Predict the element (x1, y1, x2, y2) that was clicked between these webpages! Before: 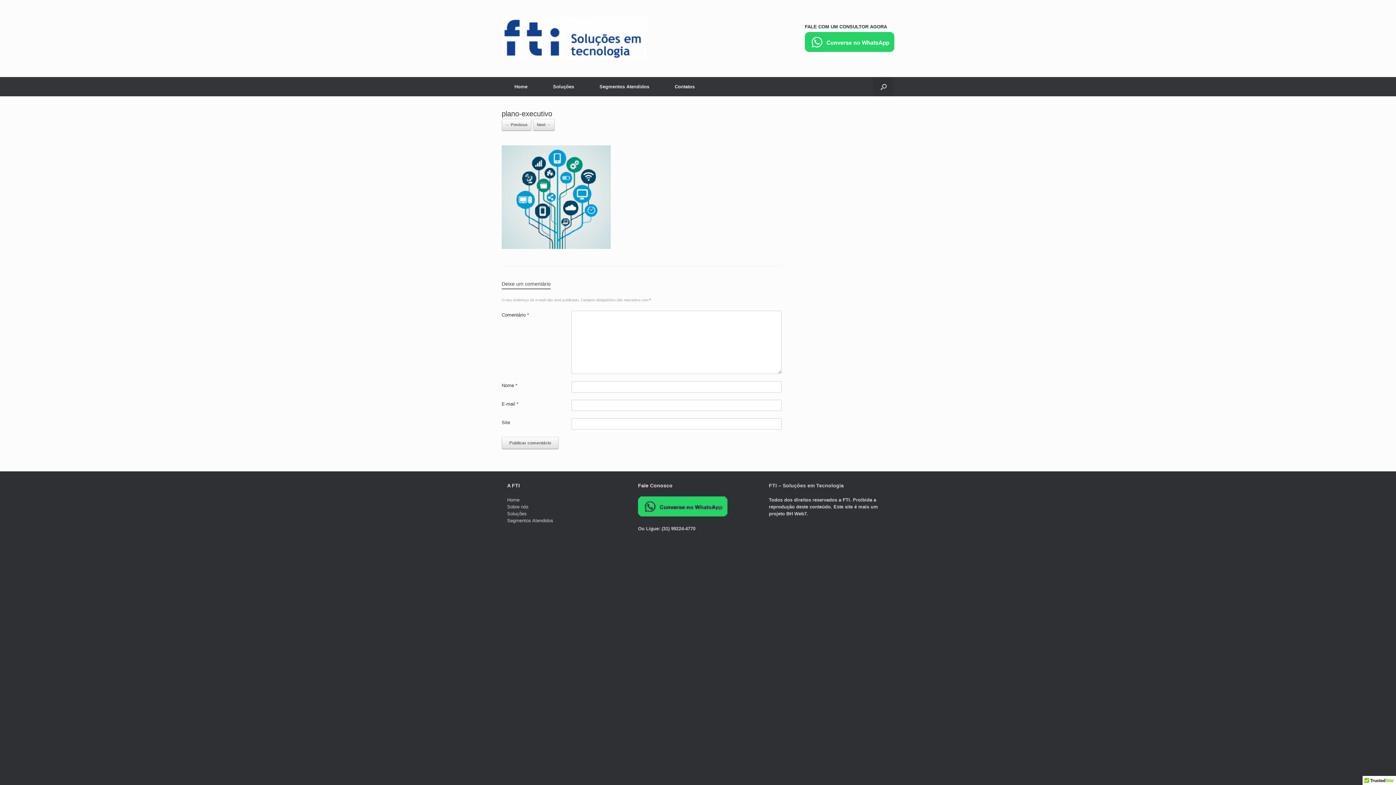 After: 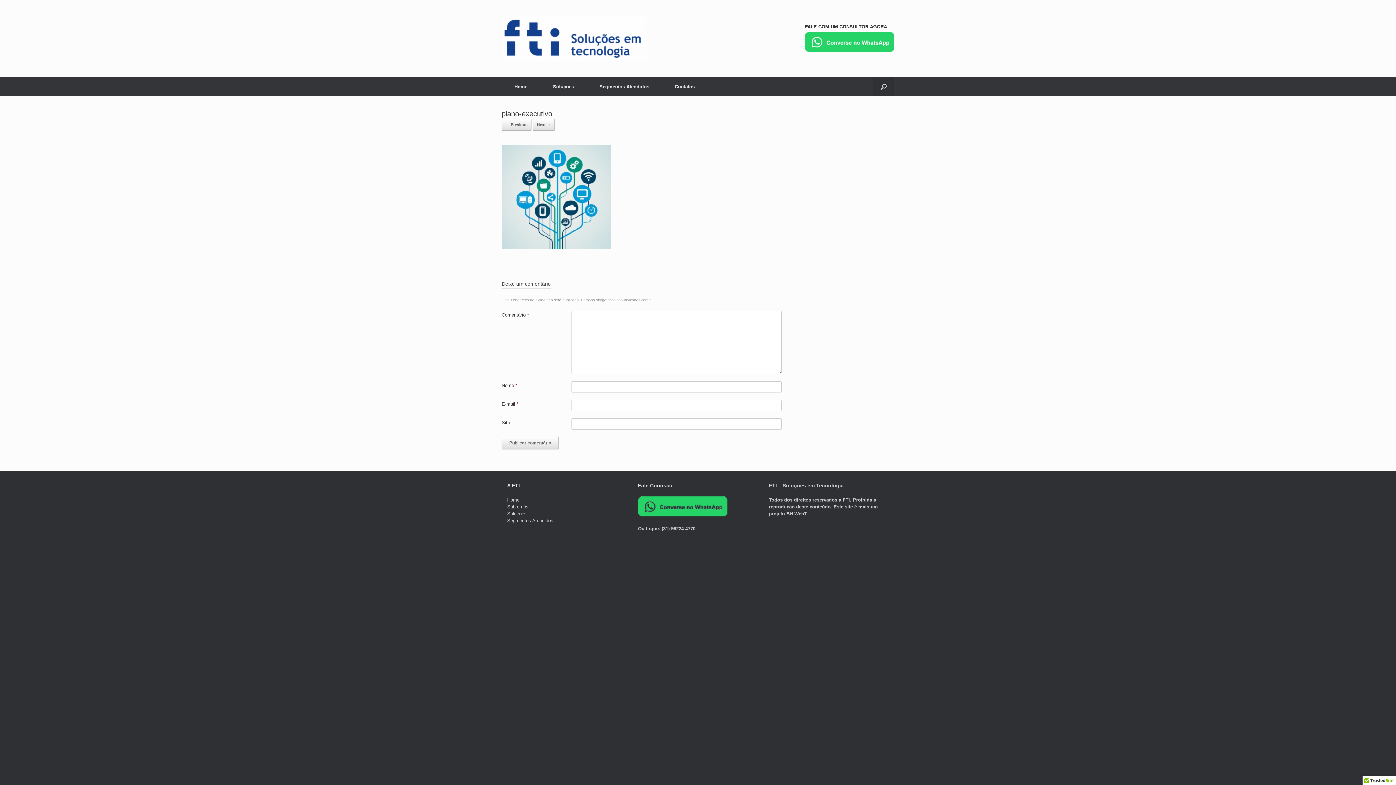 Action: bbox: (769, 482, 843, 488) label: FTI – Soluções em Tecnologia